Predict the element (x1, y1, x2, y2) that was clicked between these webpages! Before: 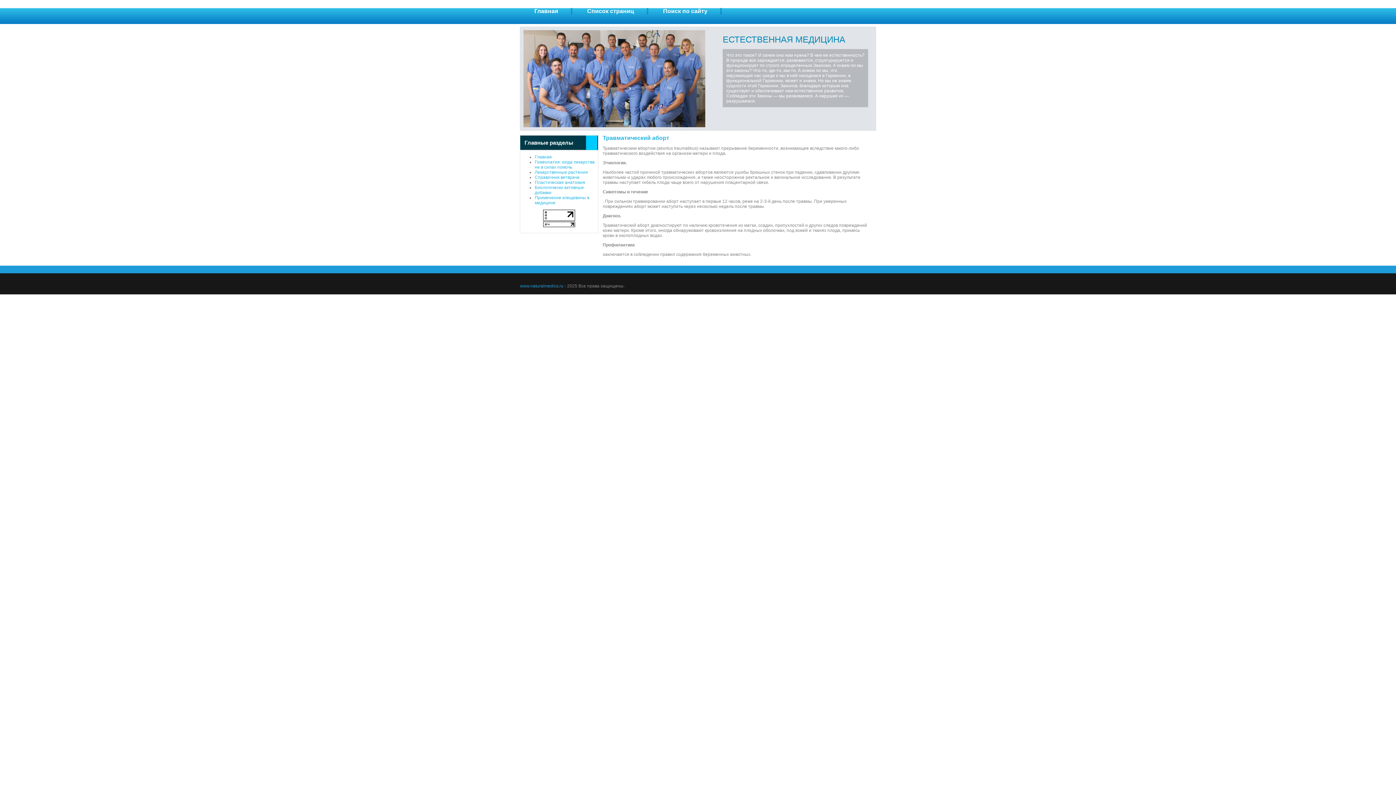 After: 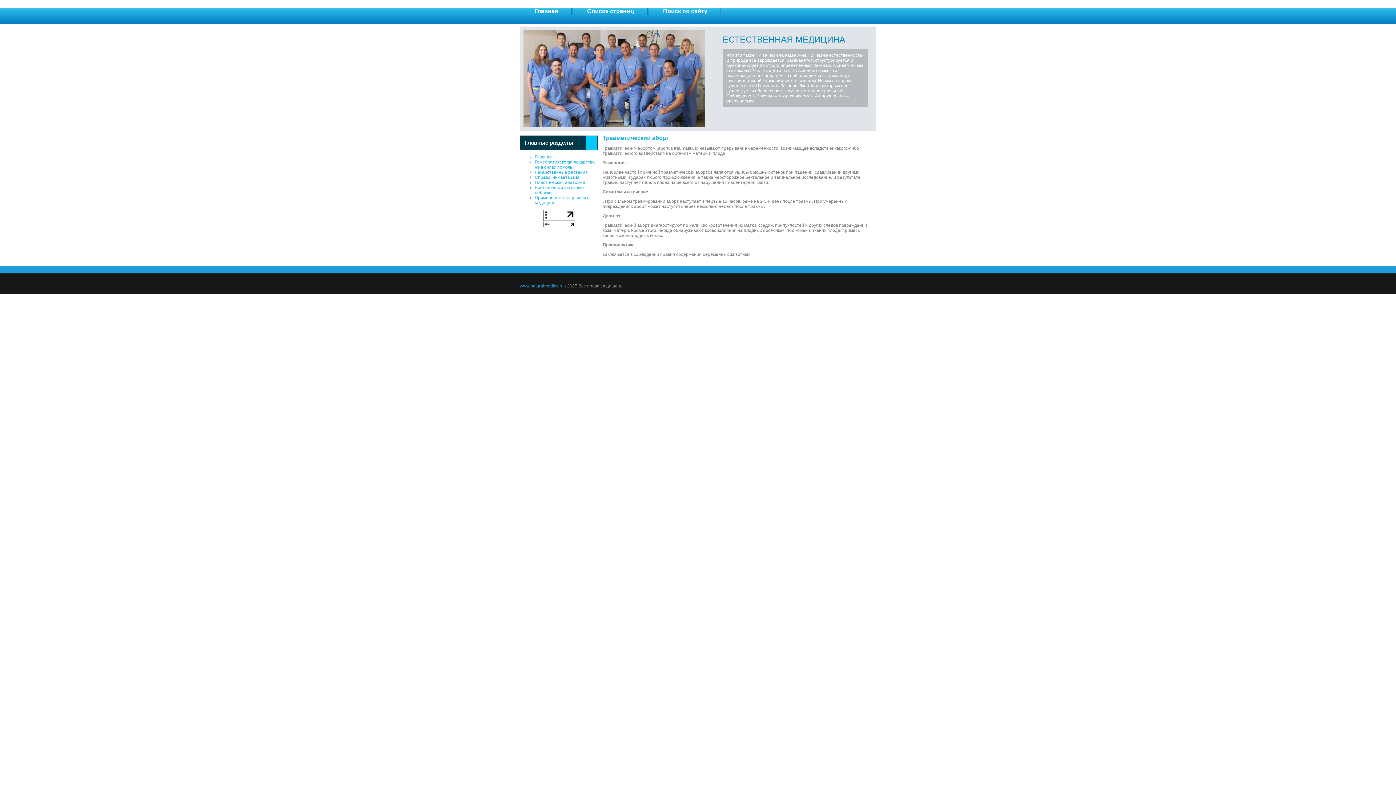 Action: bbox: (543, 223, 575, 228)